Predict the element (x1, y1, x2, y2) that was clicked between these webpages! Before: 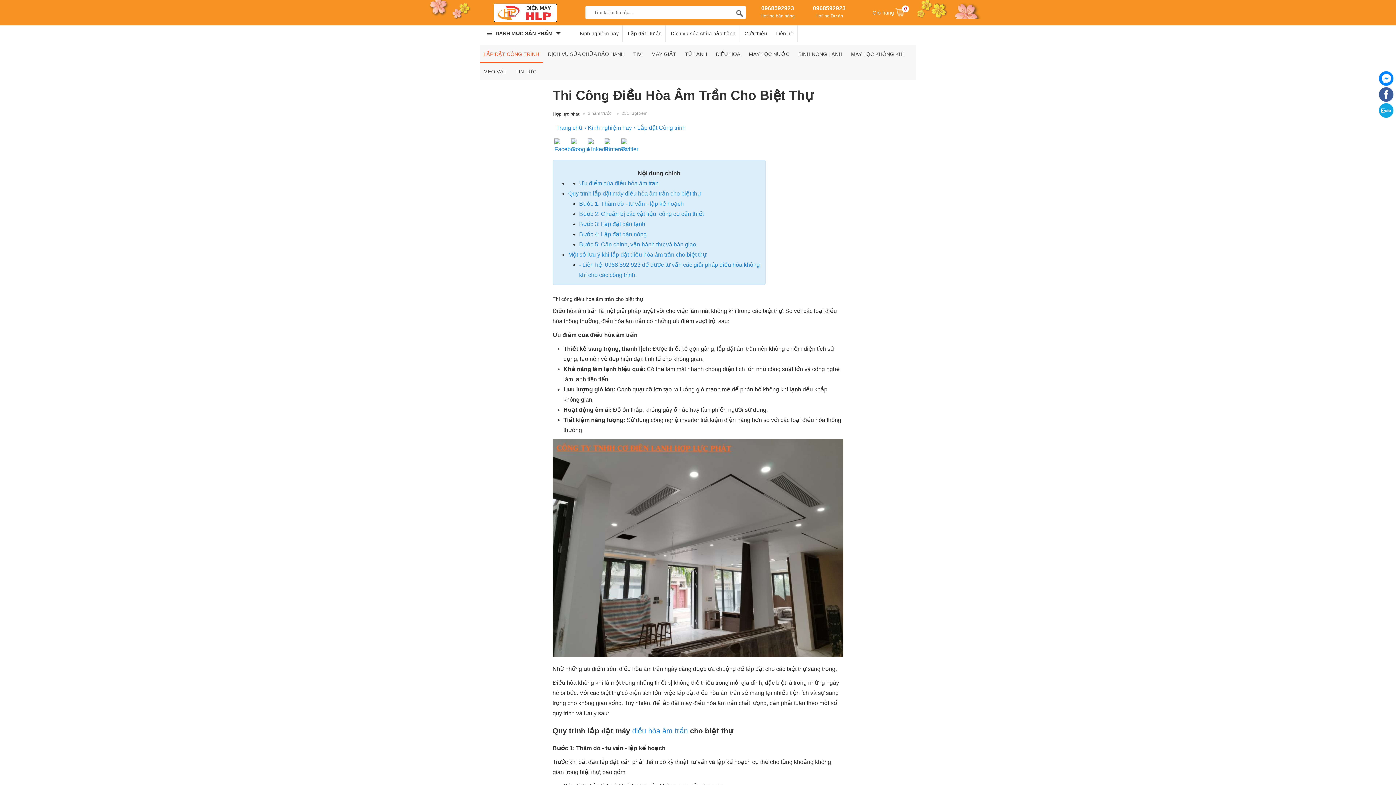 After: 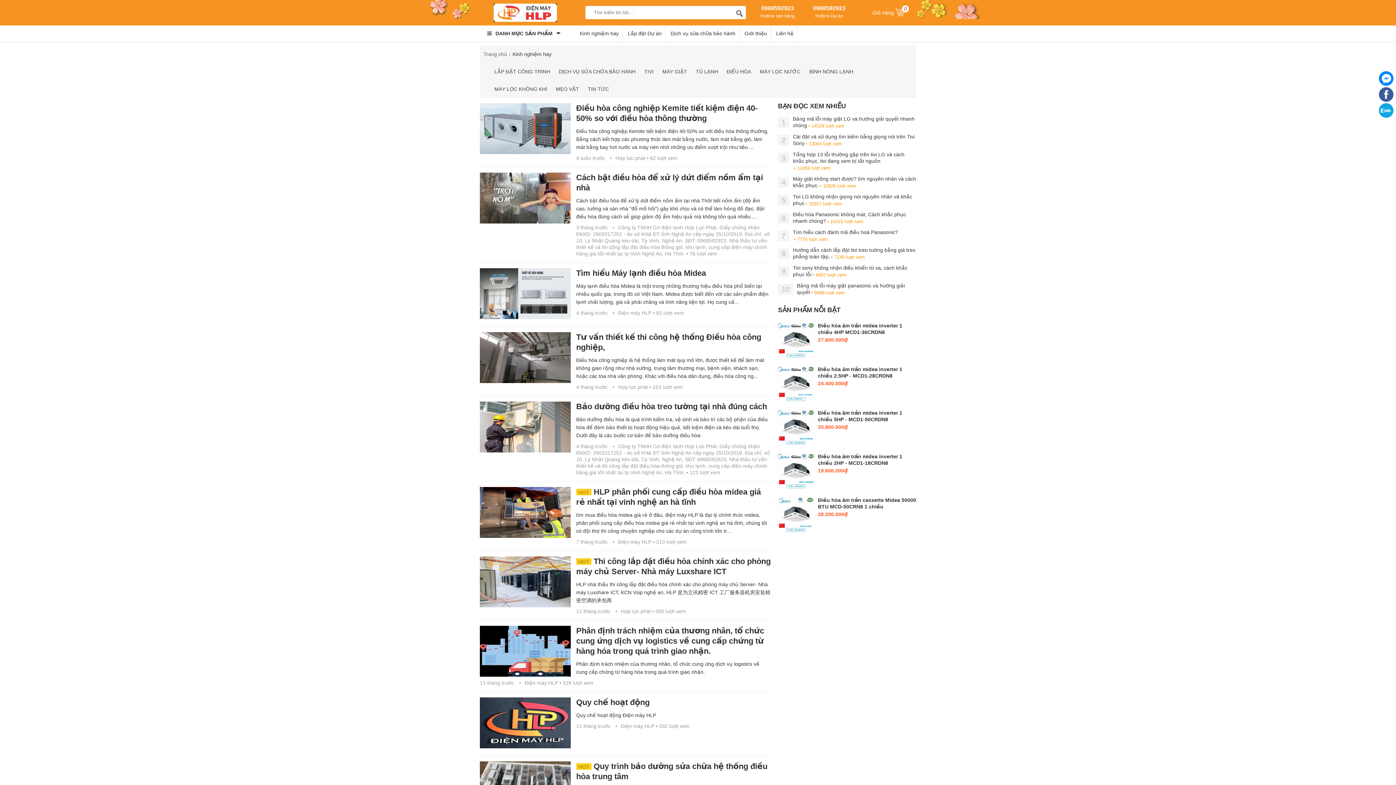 Action: bbox: (588, 119, 637, 136) label: Kinh nghiệm hay